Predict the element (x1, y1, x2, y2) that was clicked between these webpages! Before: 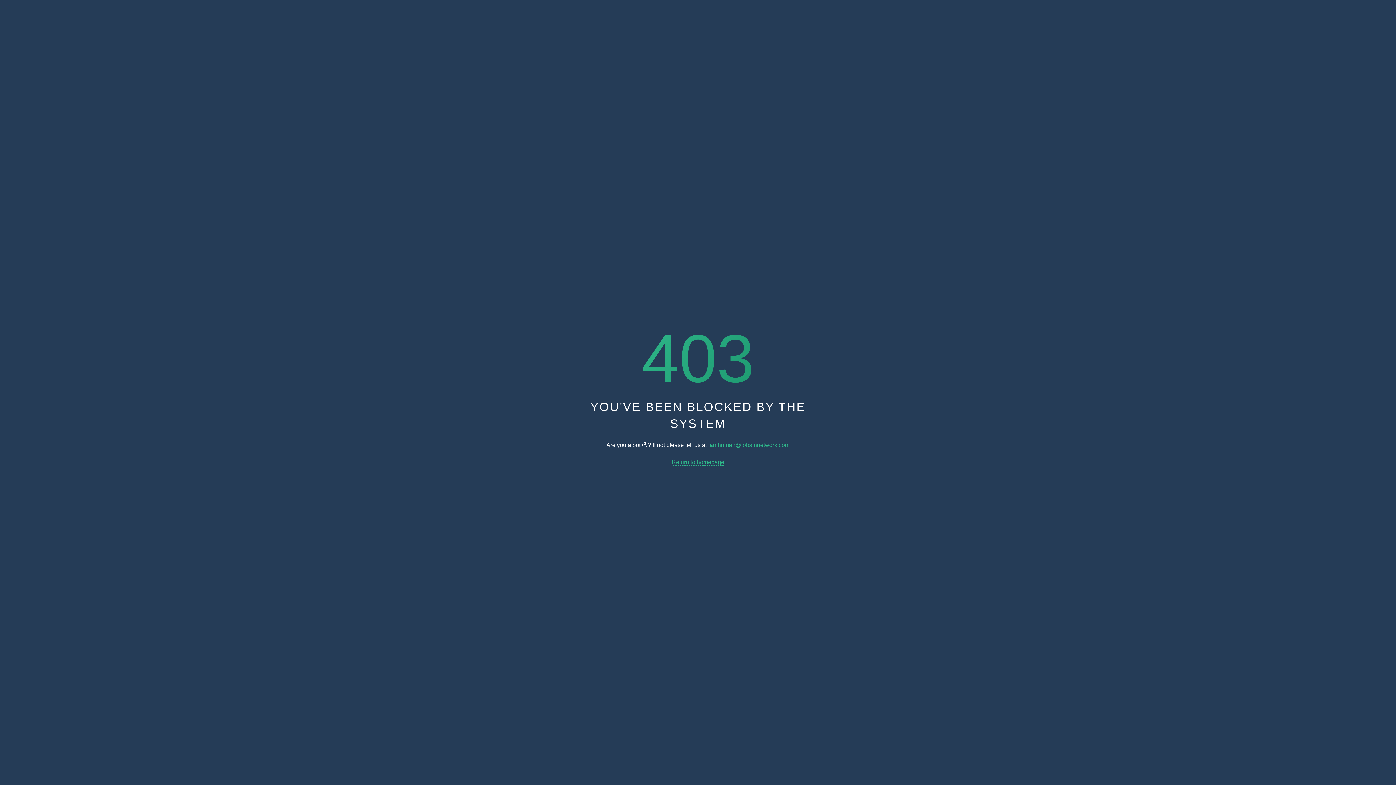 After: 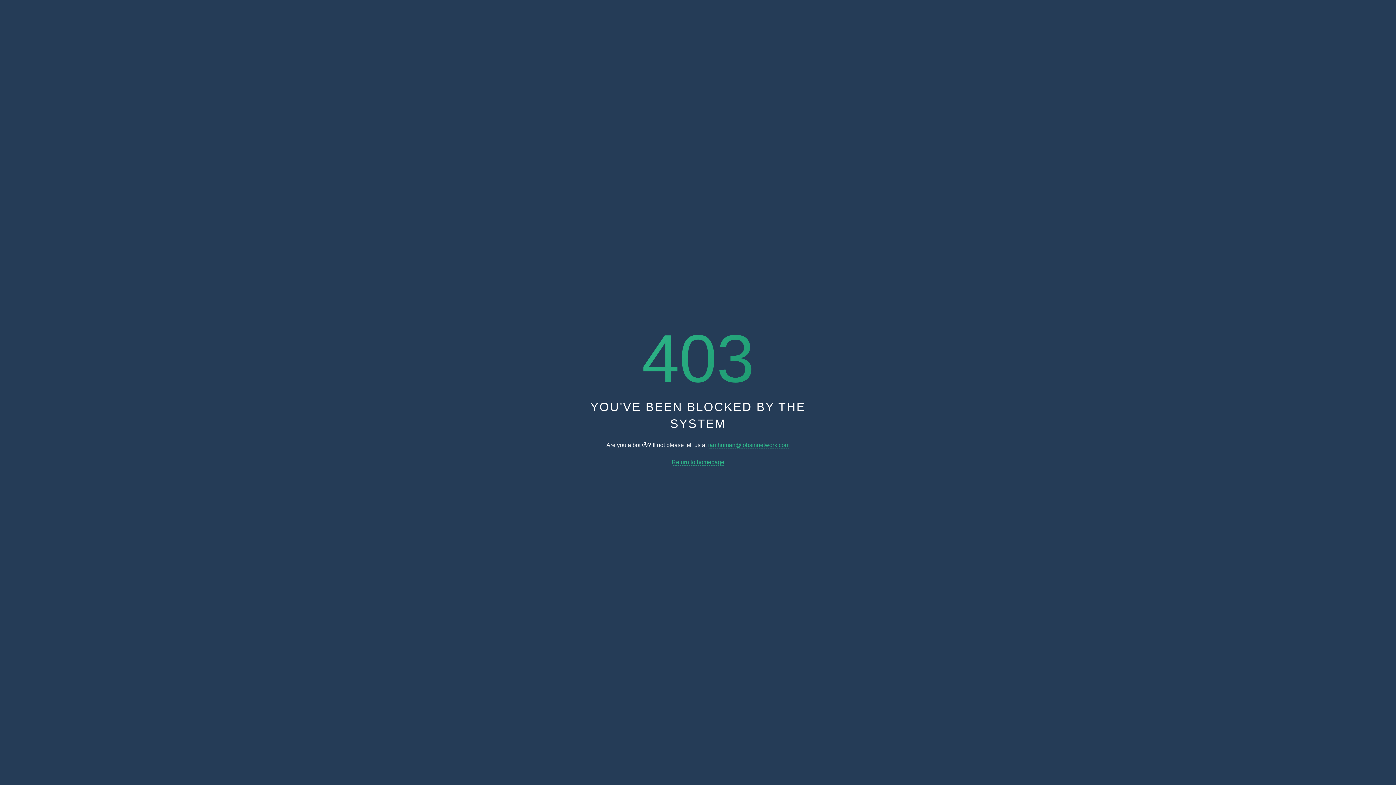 Action: bbox: (671, 459, 724, 465) label: Return to homepage